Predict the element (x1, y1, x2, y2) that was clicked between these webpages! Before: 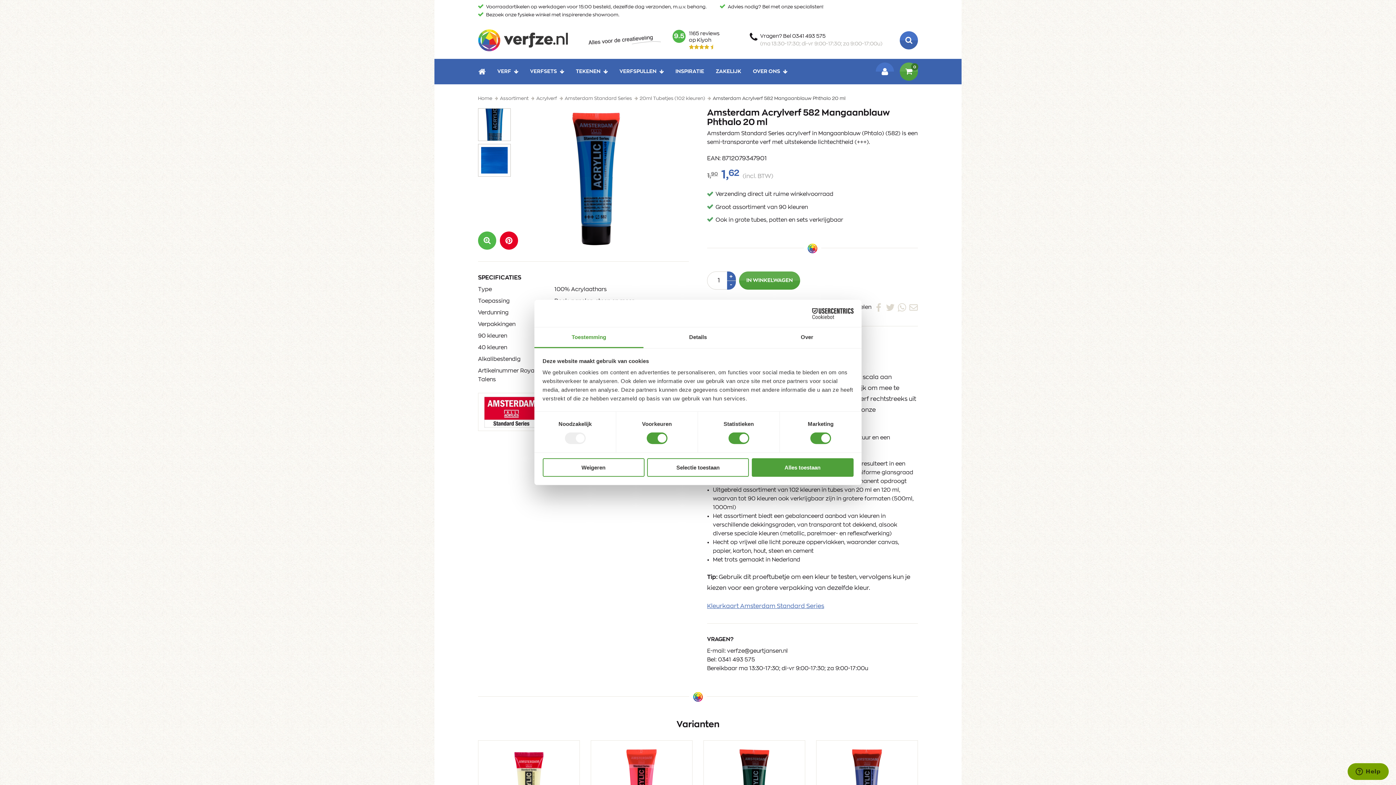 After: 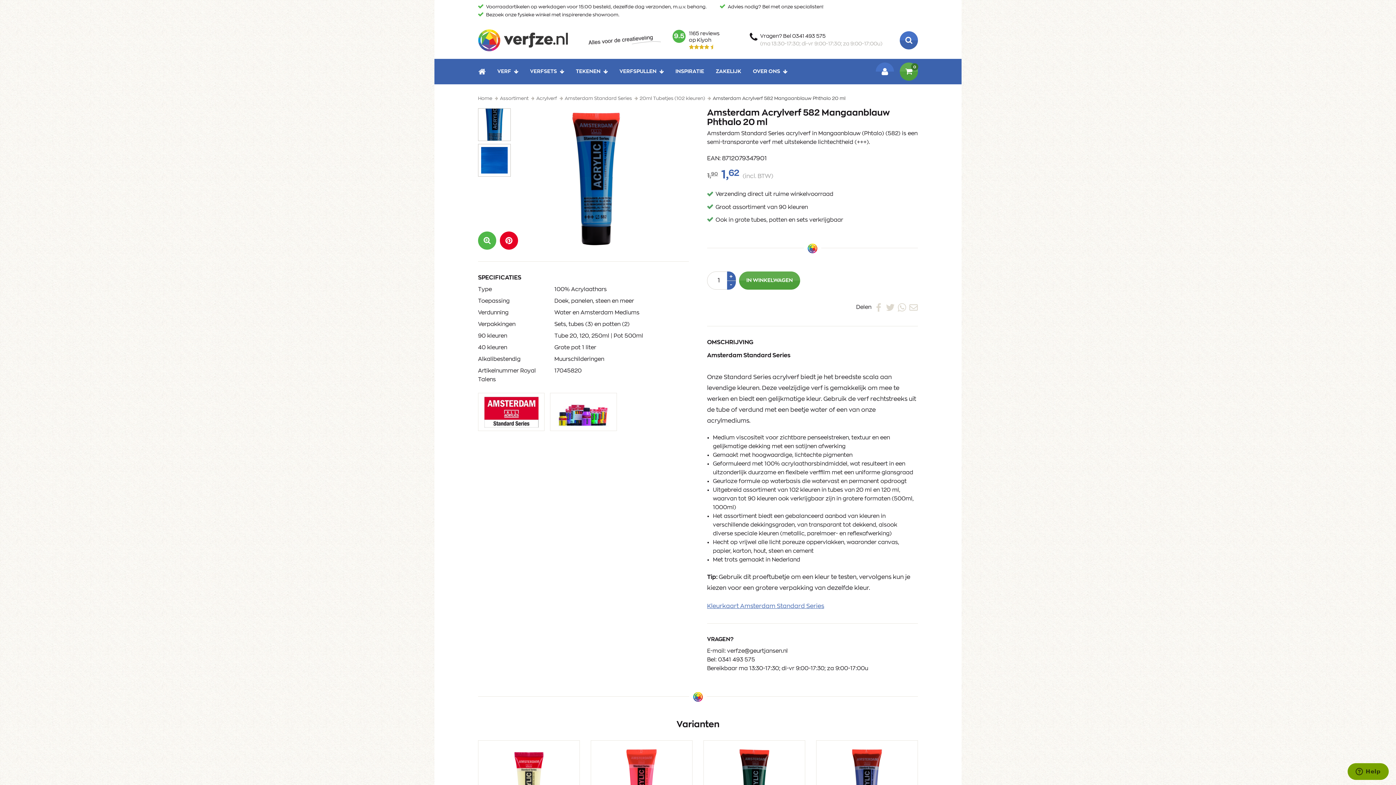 Action: label: Alles toestaan bbox: (751, 458, 853, 476)